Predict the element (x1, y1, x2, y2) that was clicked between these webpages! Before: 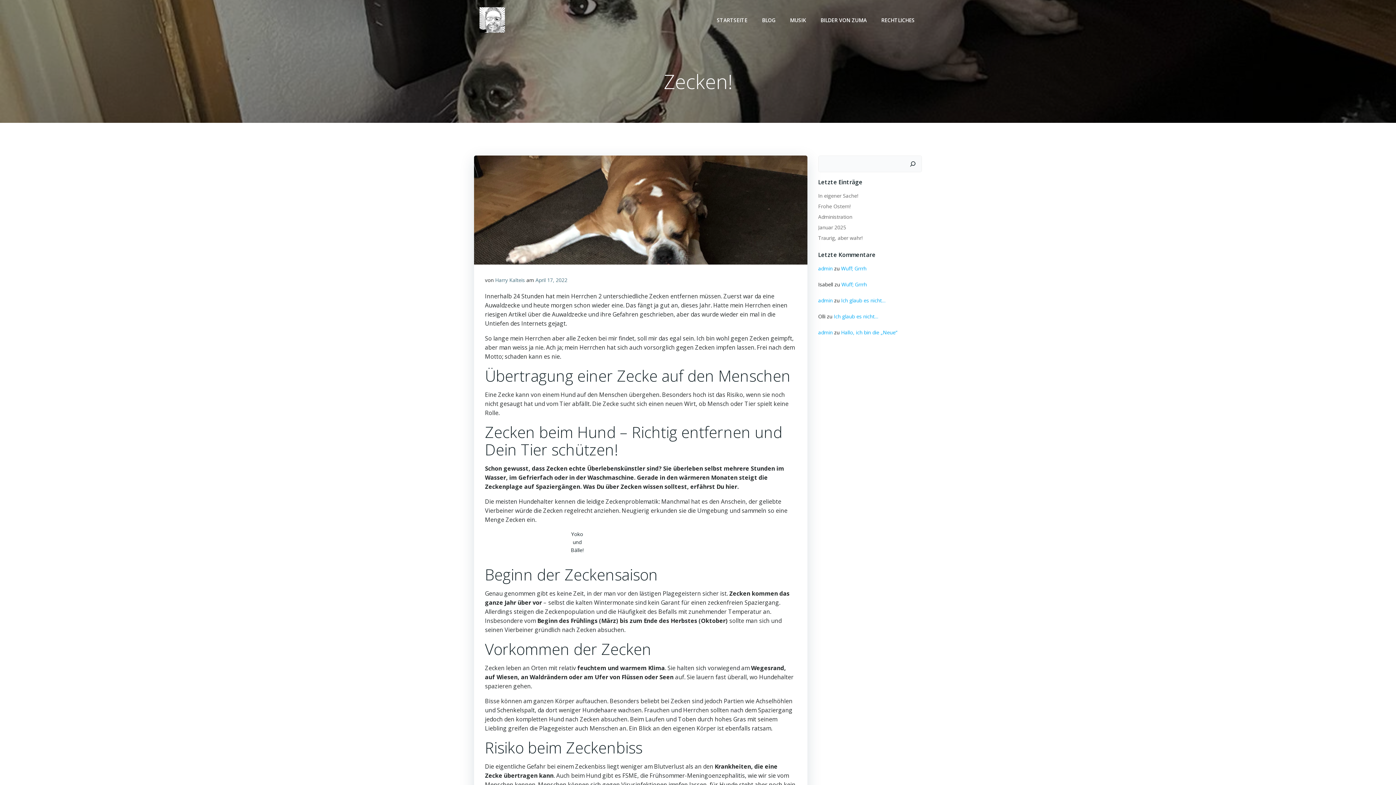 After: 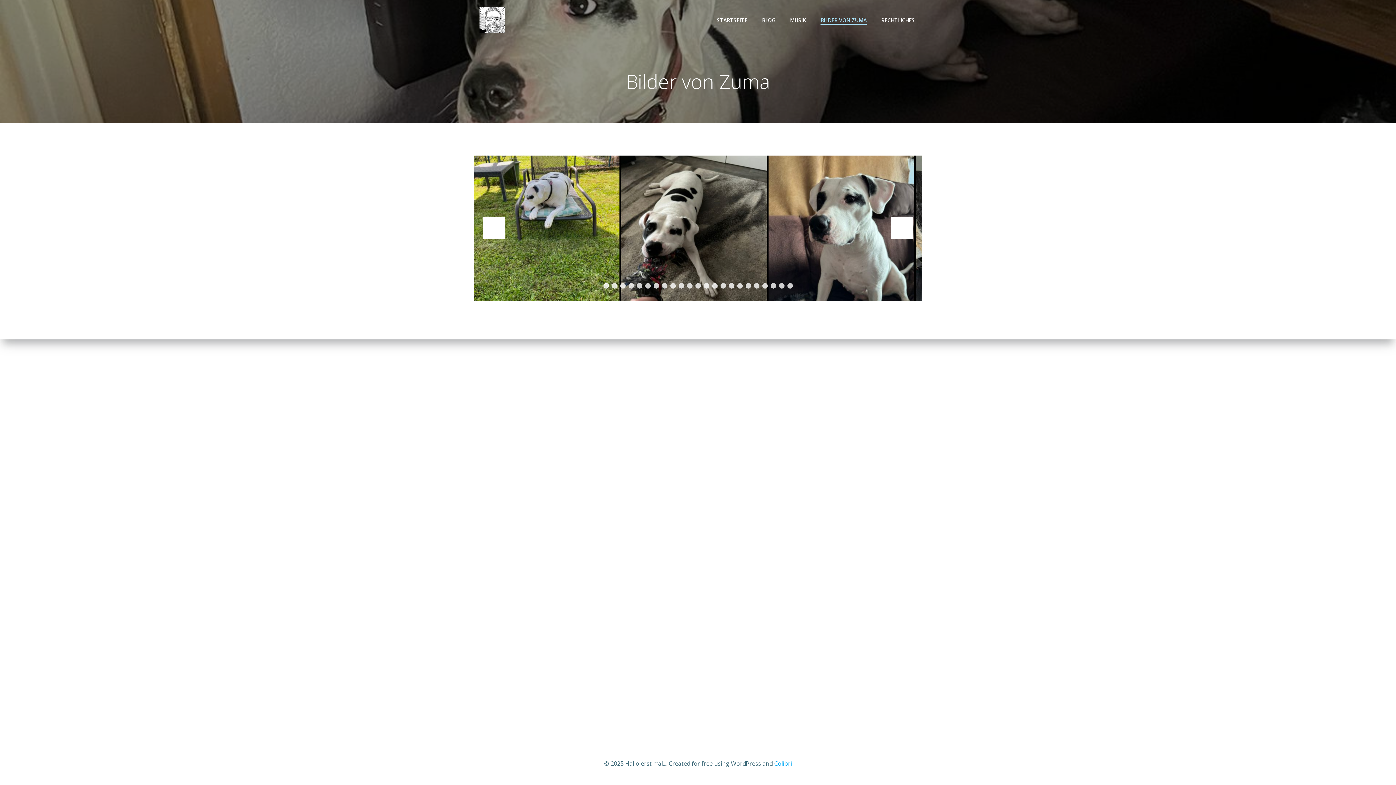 Action: bbox: (820, 16, 866, 23) label: BILDER VON ZUMA